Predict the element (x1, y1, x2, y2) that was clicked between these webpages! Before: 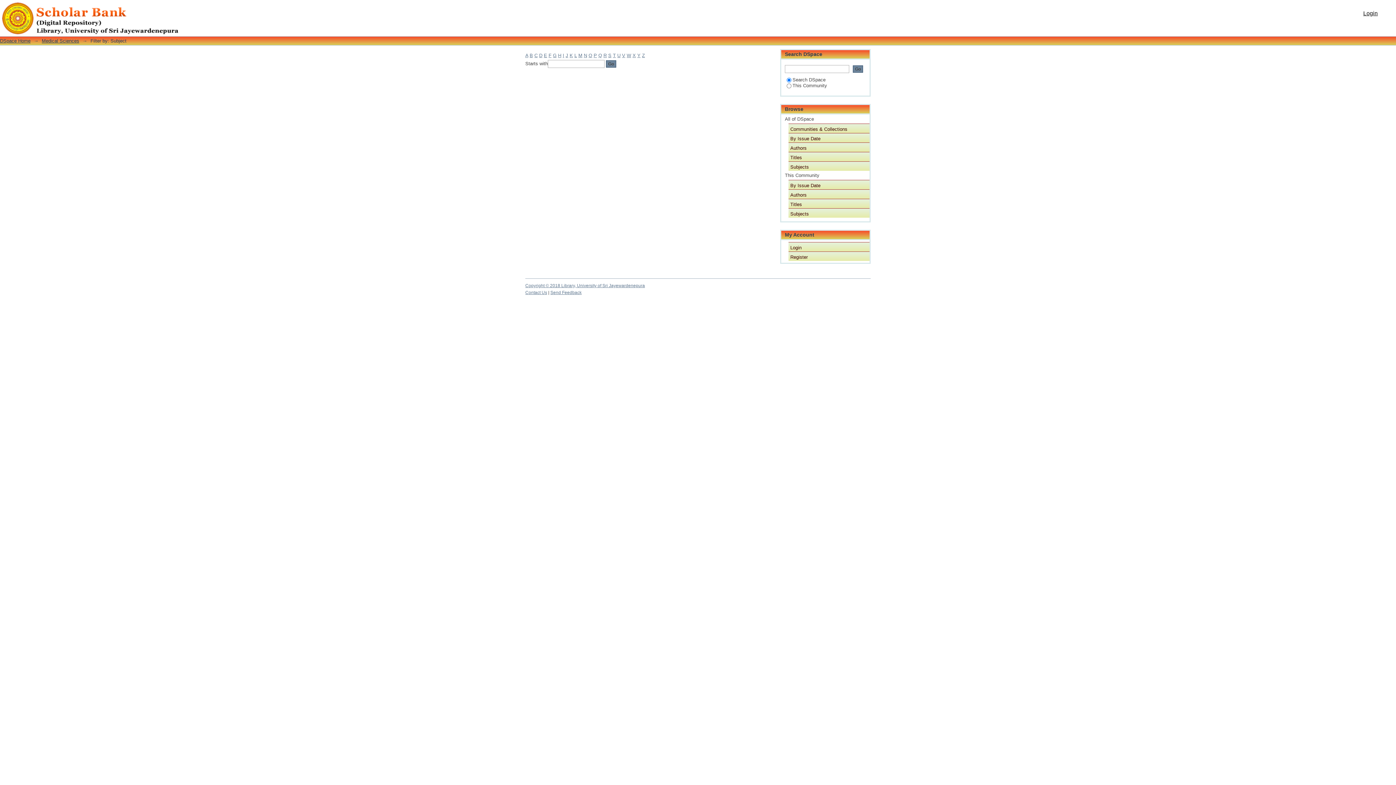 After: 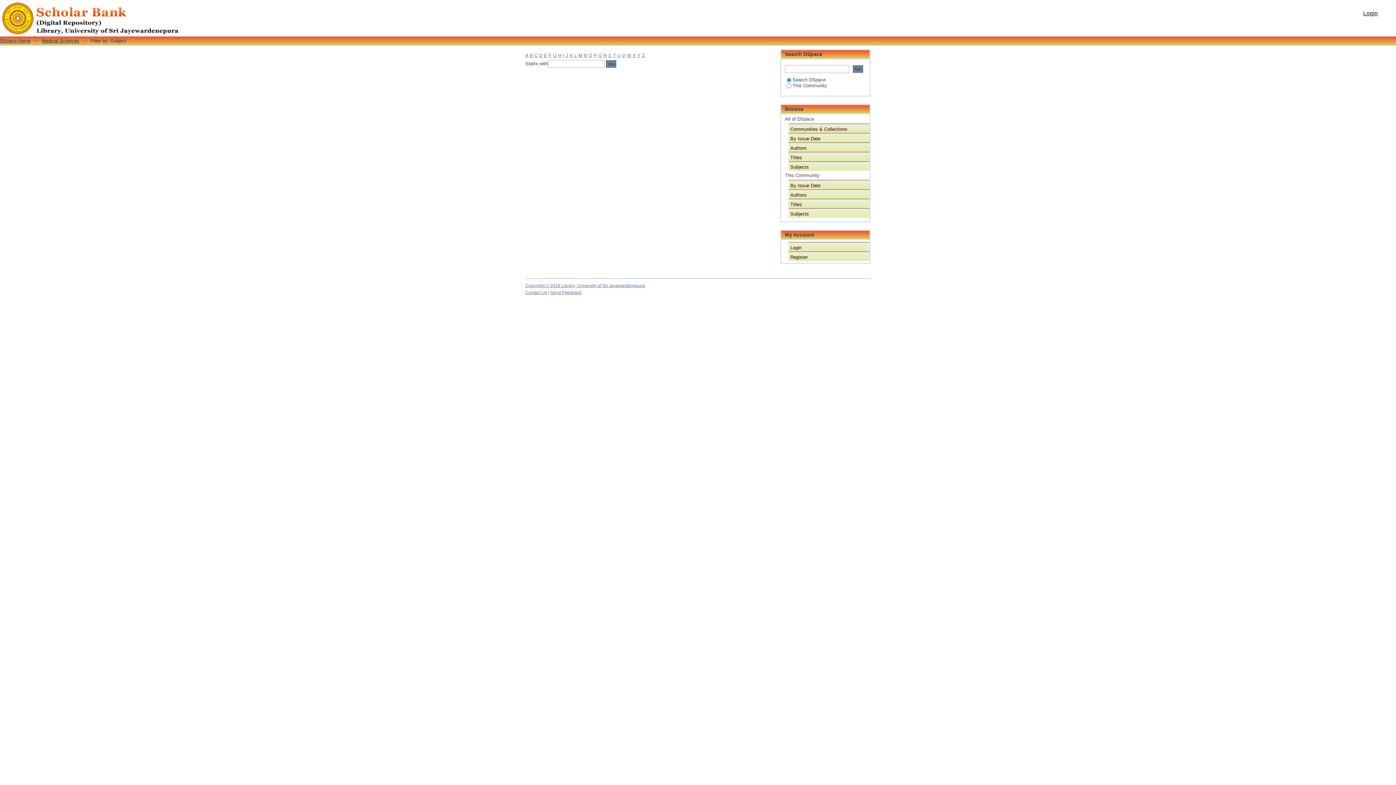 Action: bbox: (529, 52, 533, 58) label: B